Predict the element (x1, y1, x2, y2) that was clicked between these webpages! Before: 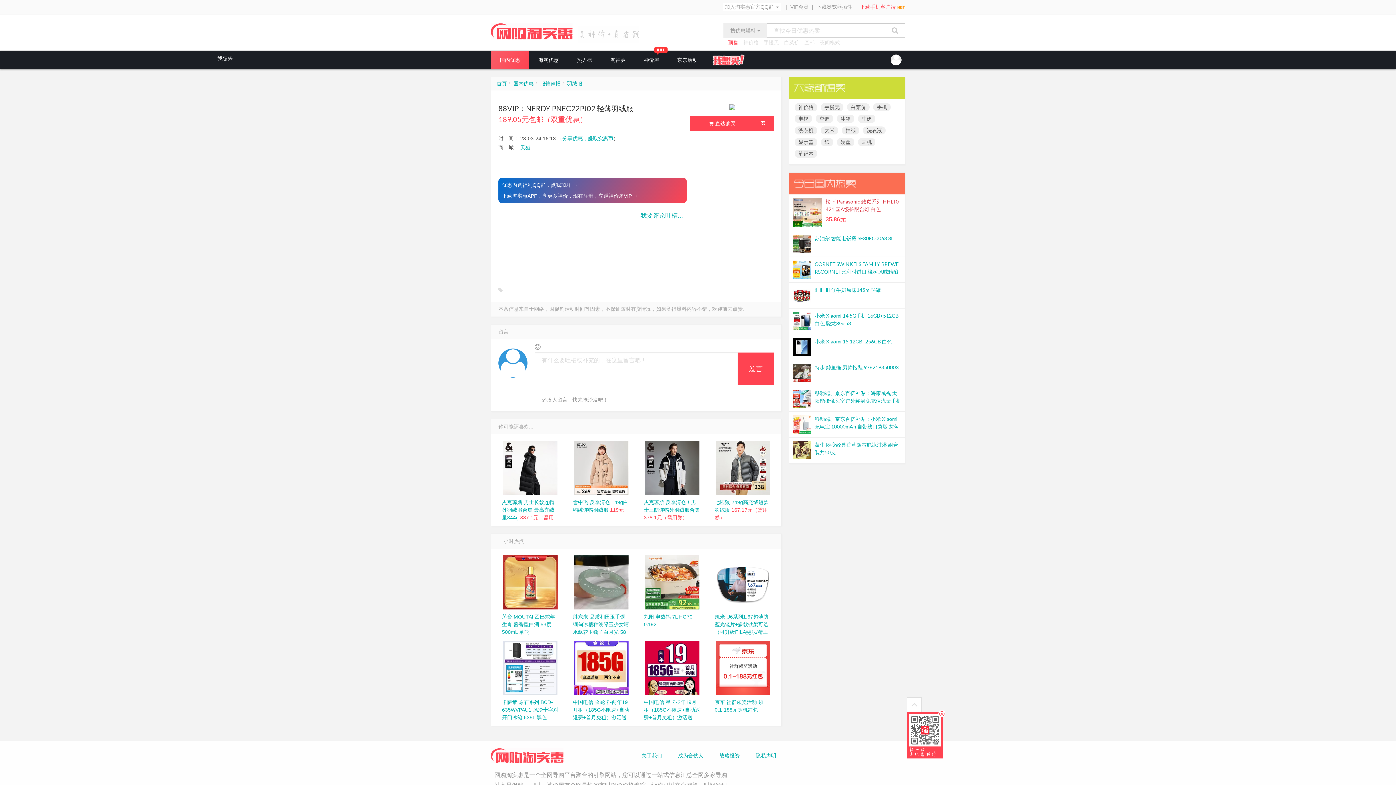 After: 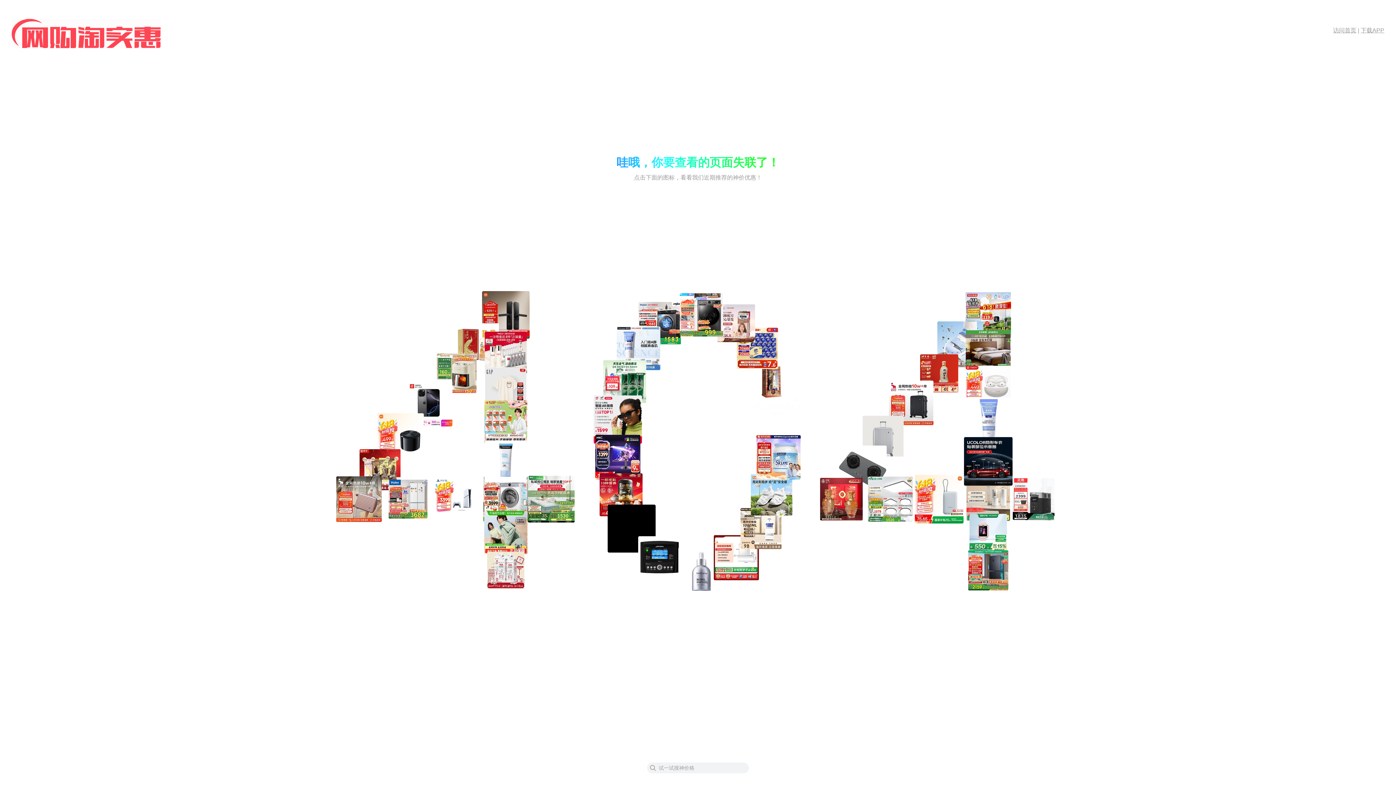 Action: bbox: (756, 752, 776, 760) label: 隐私声明